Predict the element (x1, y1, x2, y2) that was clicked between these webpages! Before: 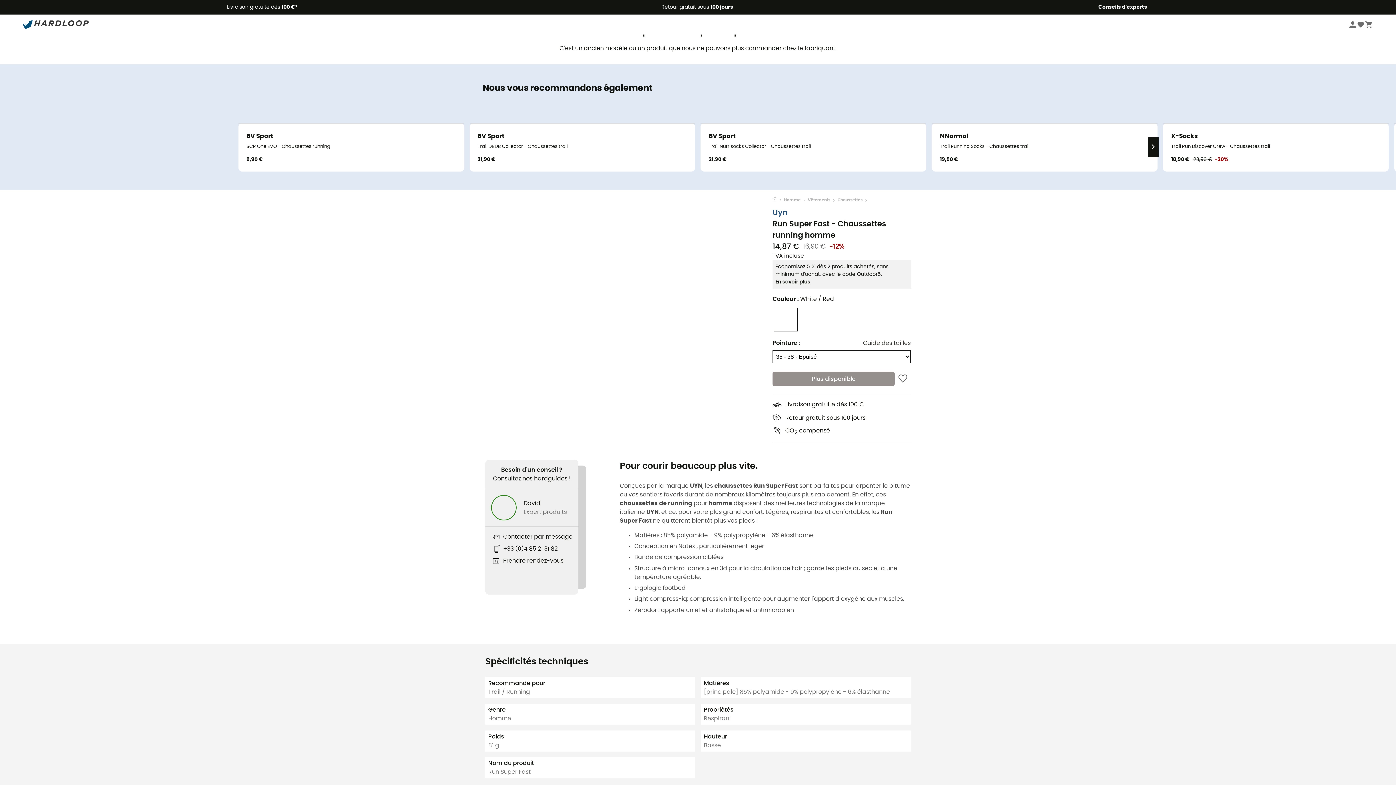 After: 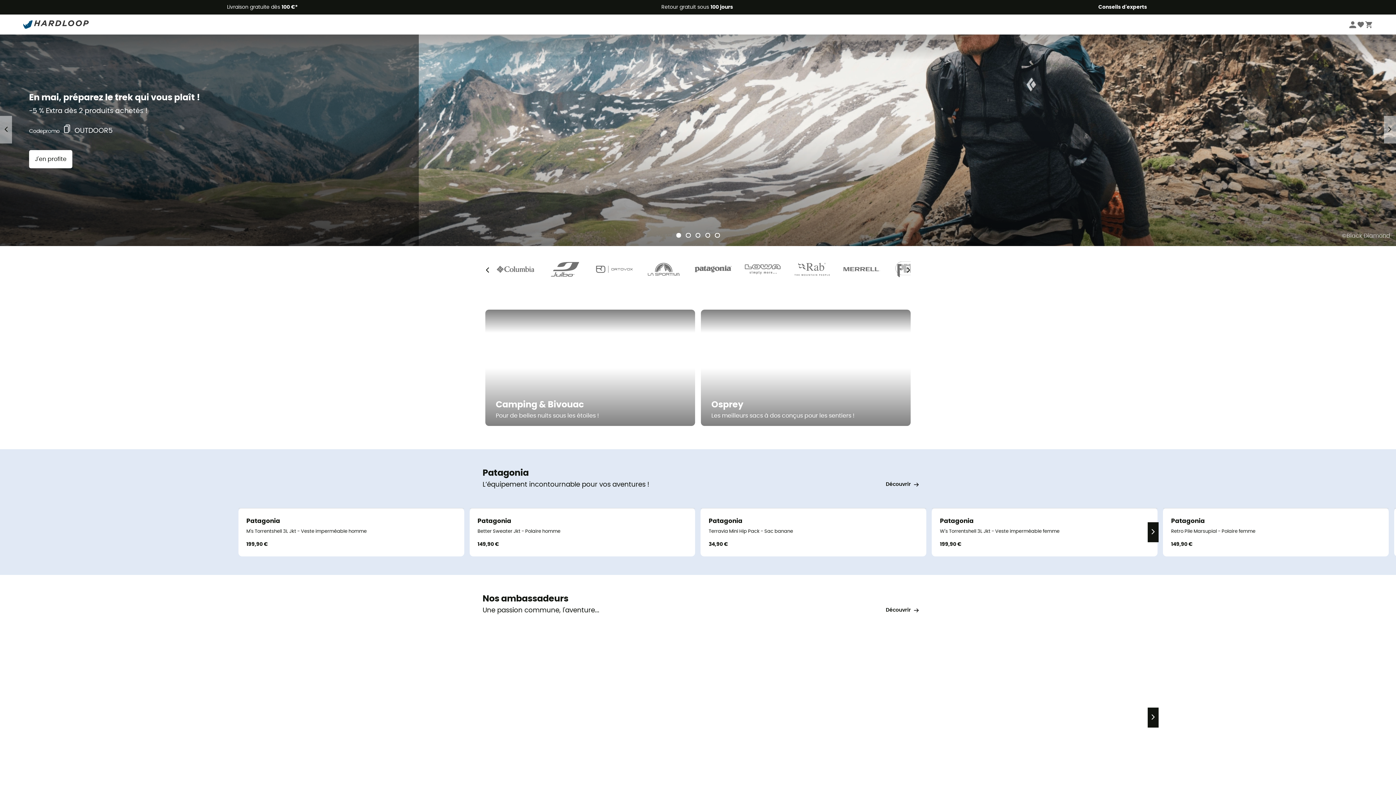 Action: bbox: (772, 197, 784, 203)